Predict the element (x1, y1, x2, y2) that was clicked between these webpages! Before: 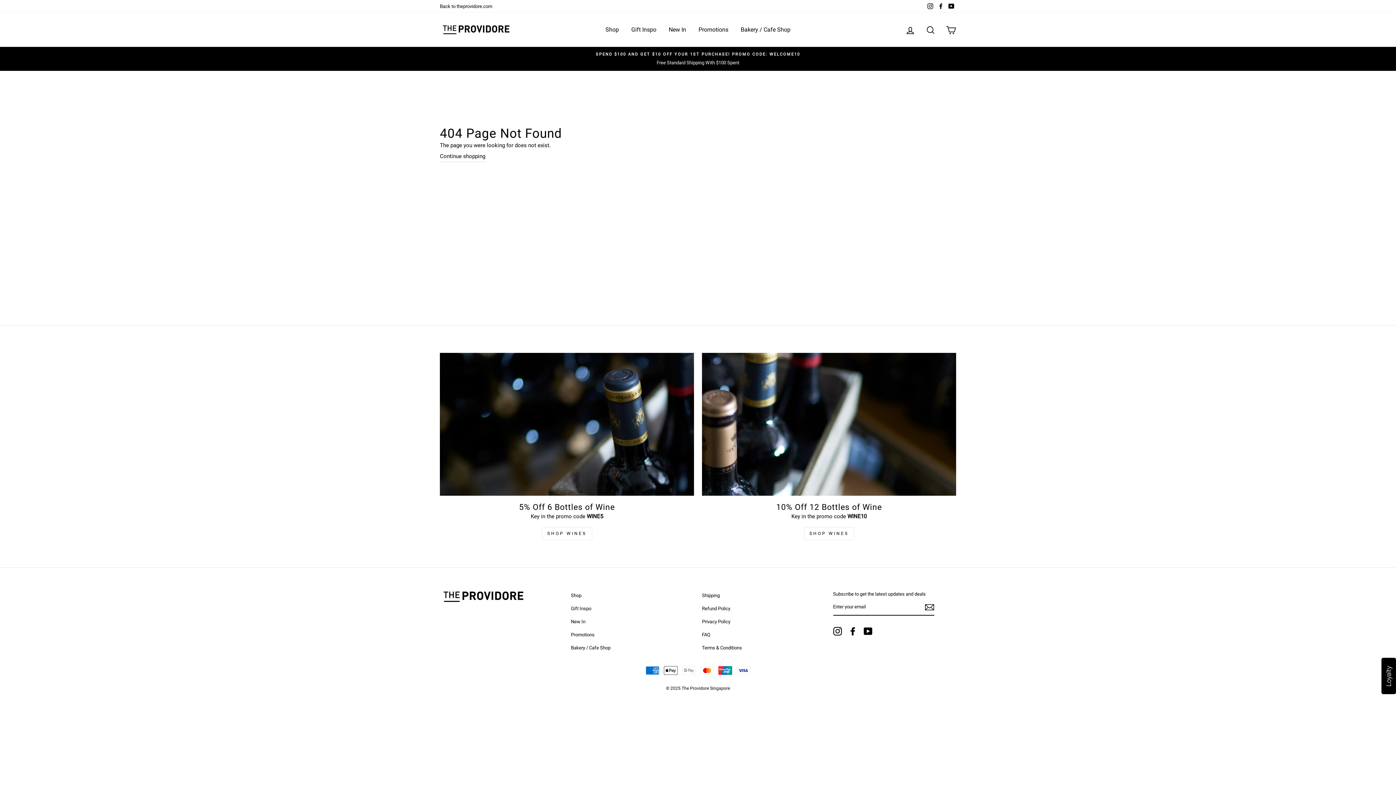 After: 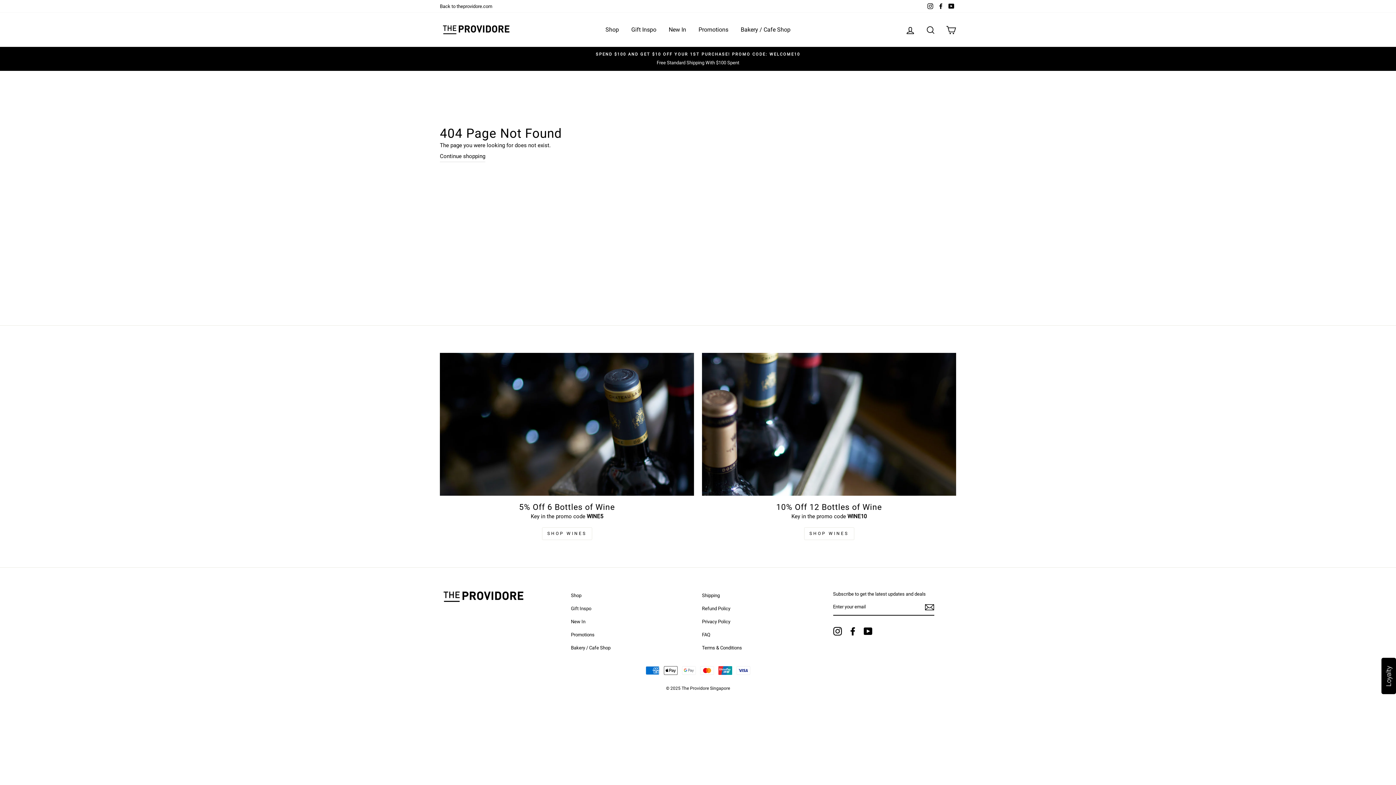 Action: bbox: (436, 0, 496, 12) label: Back to theprovidore.com